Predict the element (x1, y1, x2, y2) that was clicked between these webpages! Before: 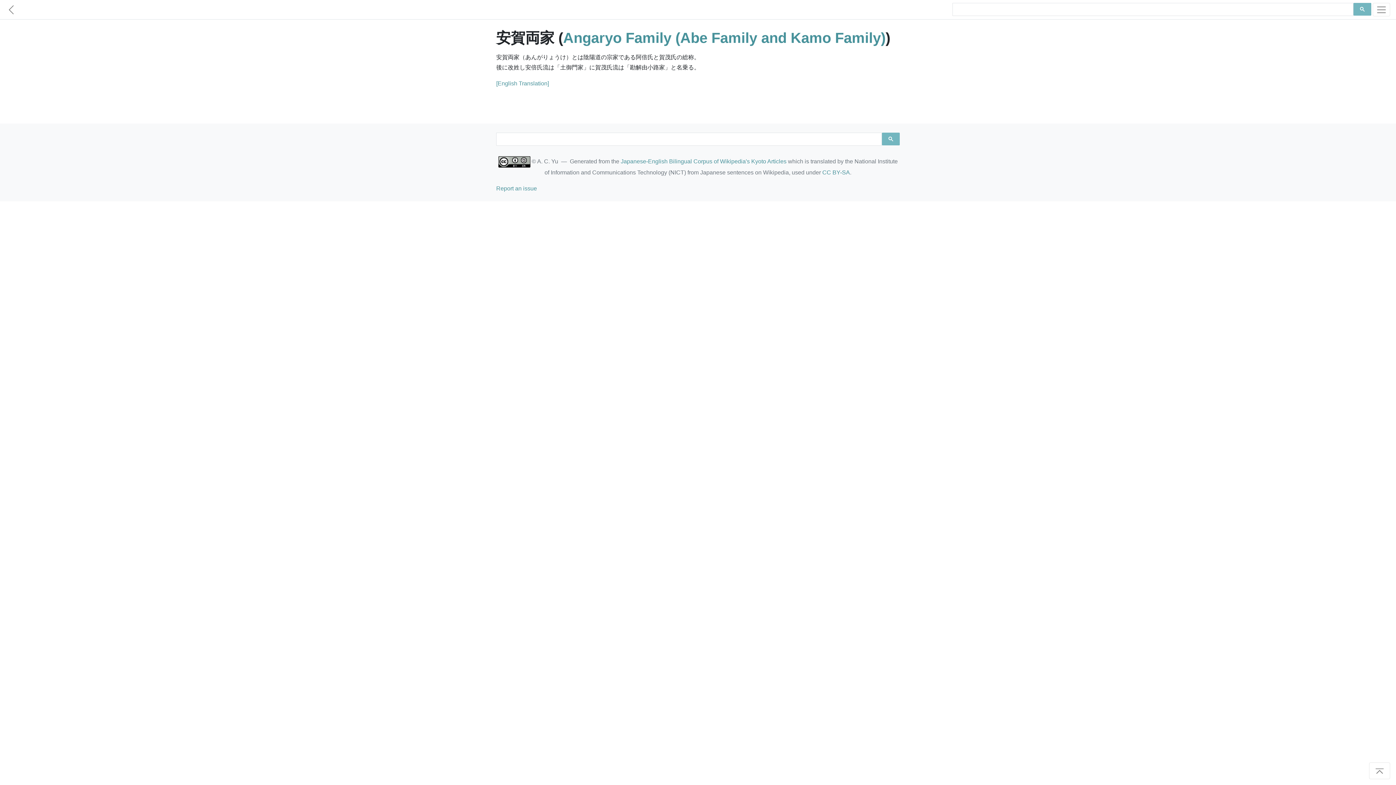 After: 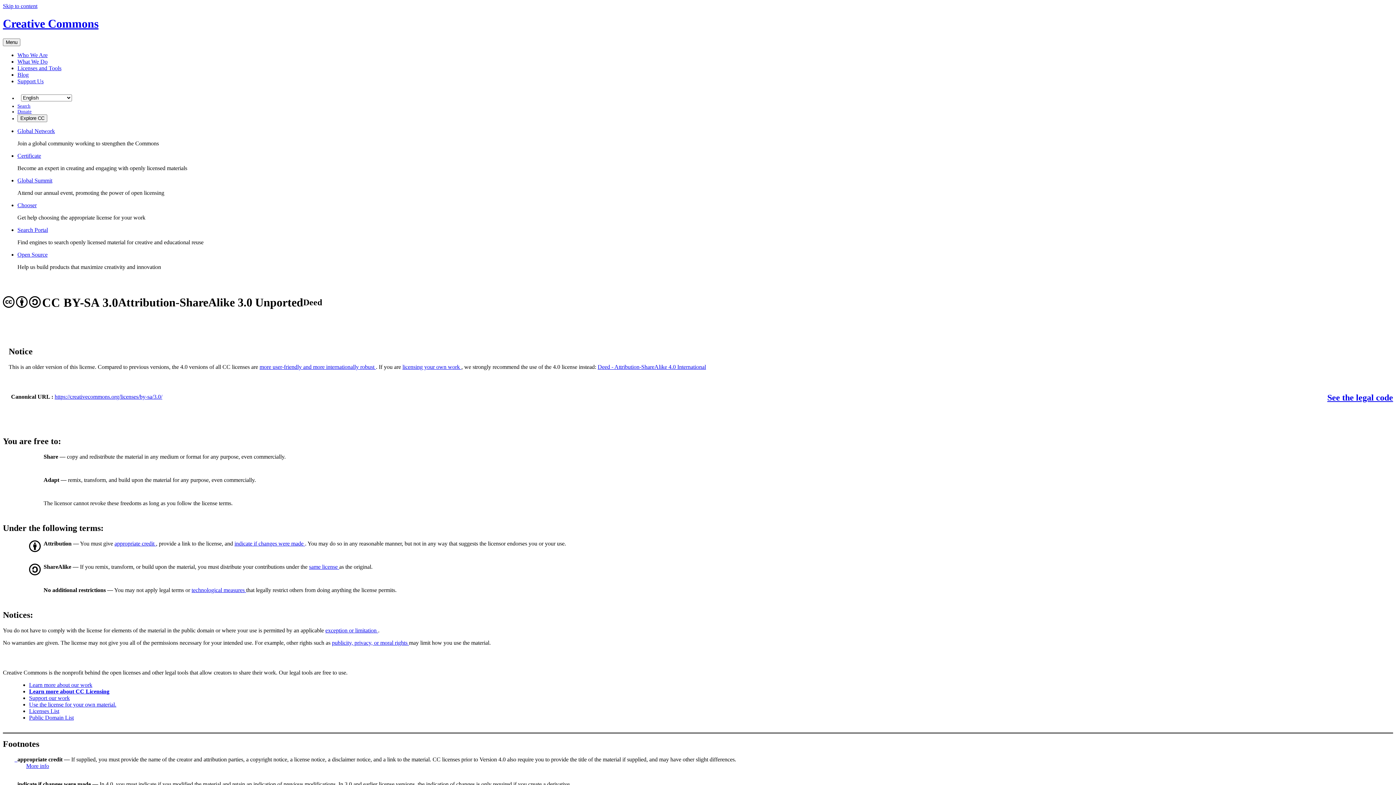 Action: label: CC BY-SA bbox: (822, 169, 850, 175)